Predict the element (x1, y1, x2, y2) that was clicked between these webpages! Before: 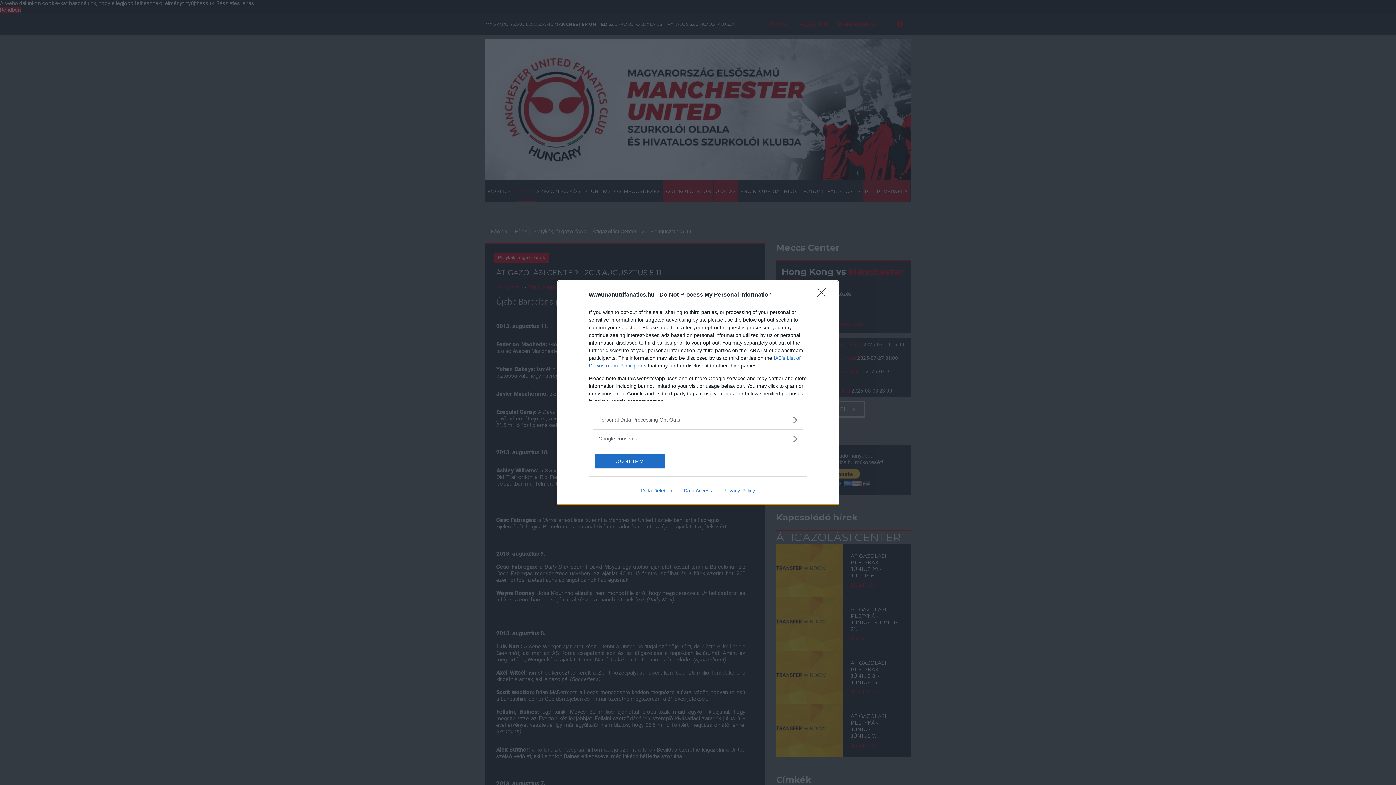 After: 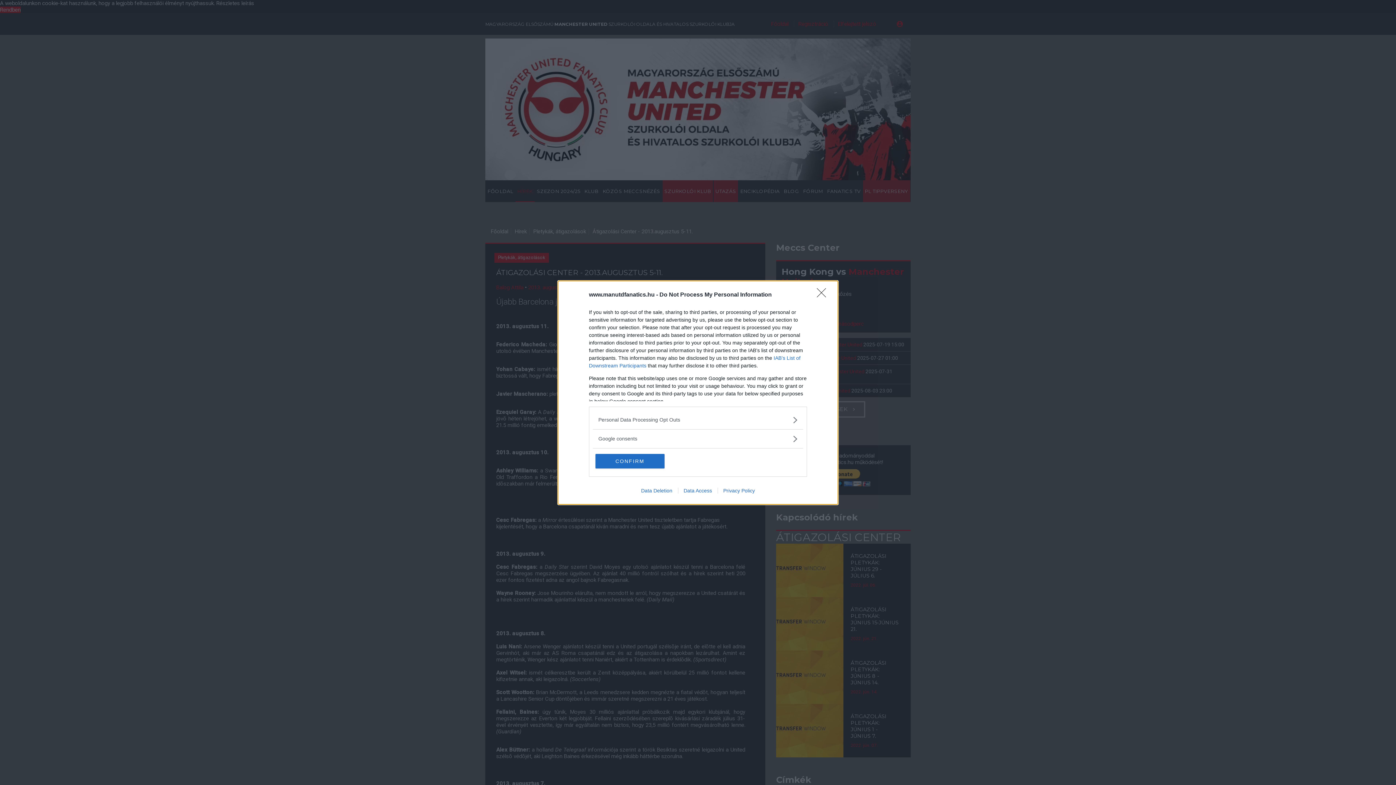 Action: label: Data Access bbox: (678, 487, 717, 493)